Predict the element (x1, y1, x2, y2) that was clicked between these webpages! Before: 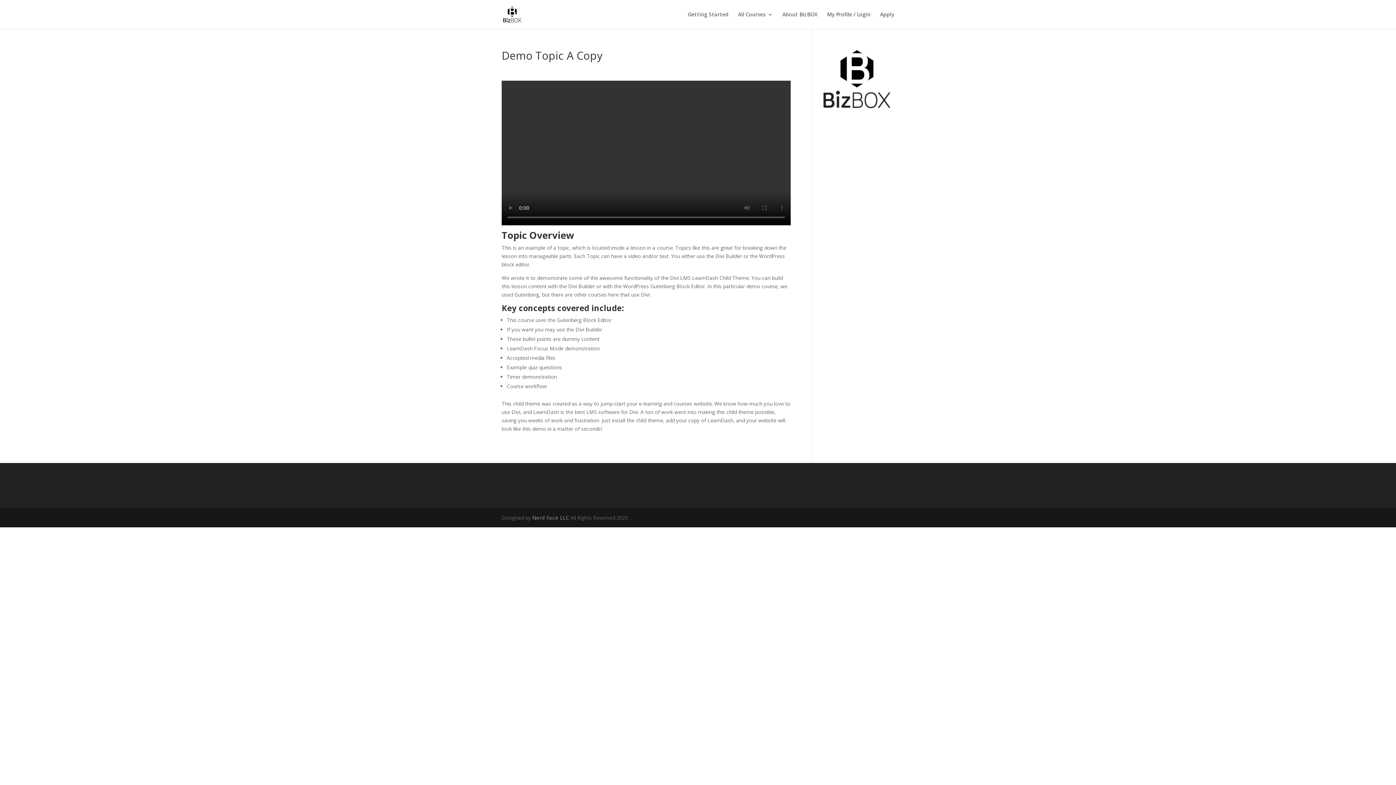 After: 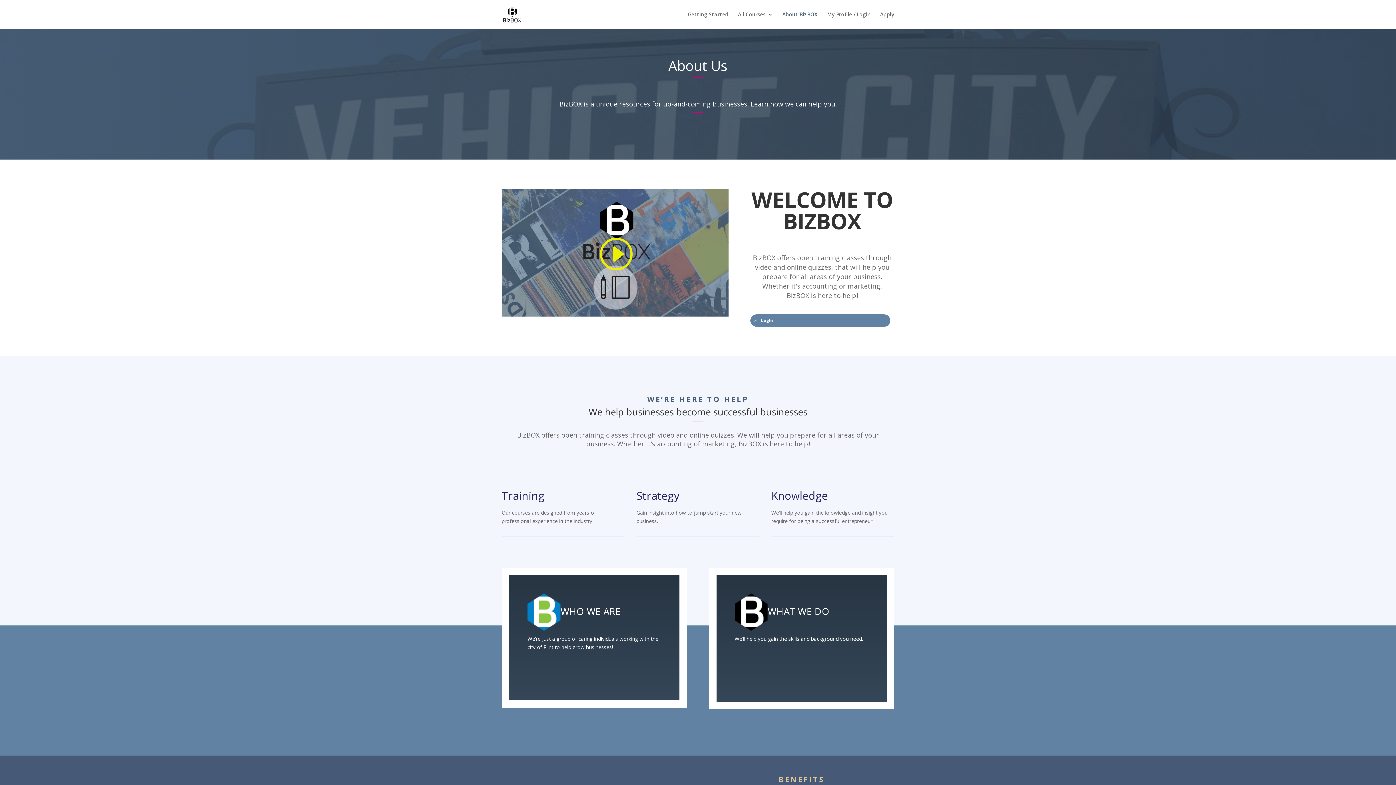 Action: bbox: (782, 12, 817, 29) label: About BizBOX